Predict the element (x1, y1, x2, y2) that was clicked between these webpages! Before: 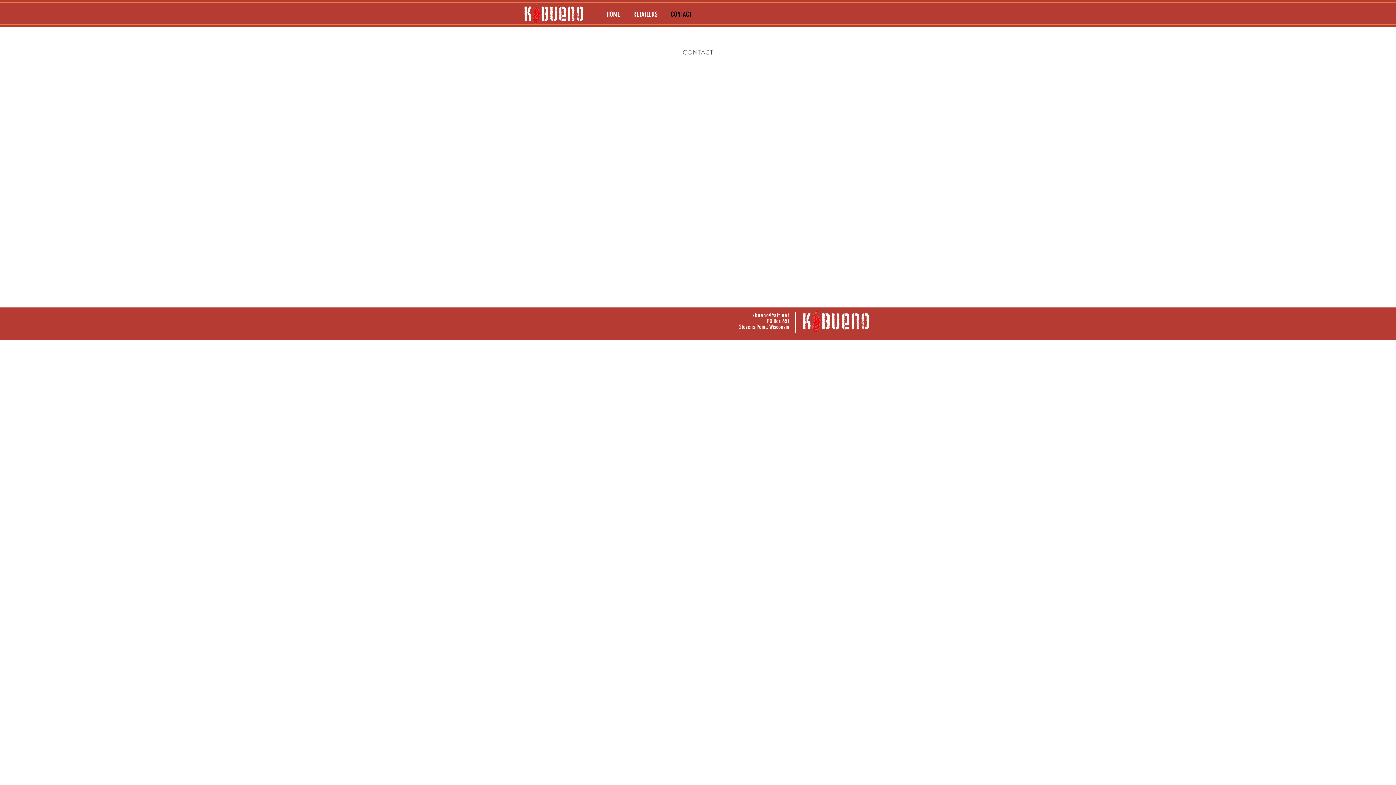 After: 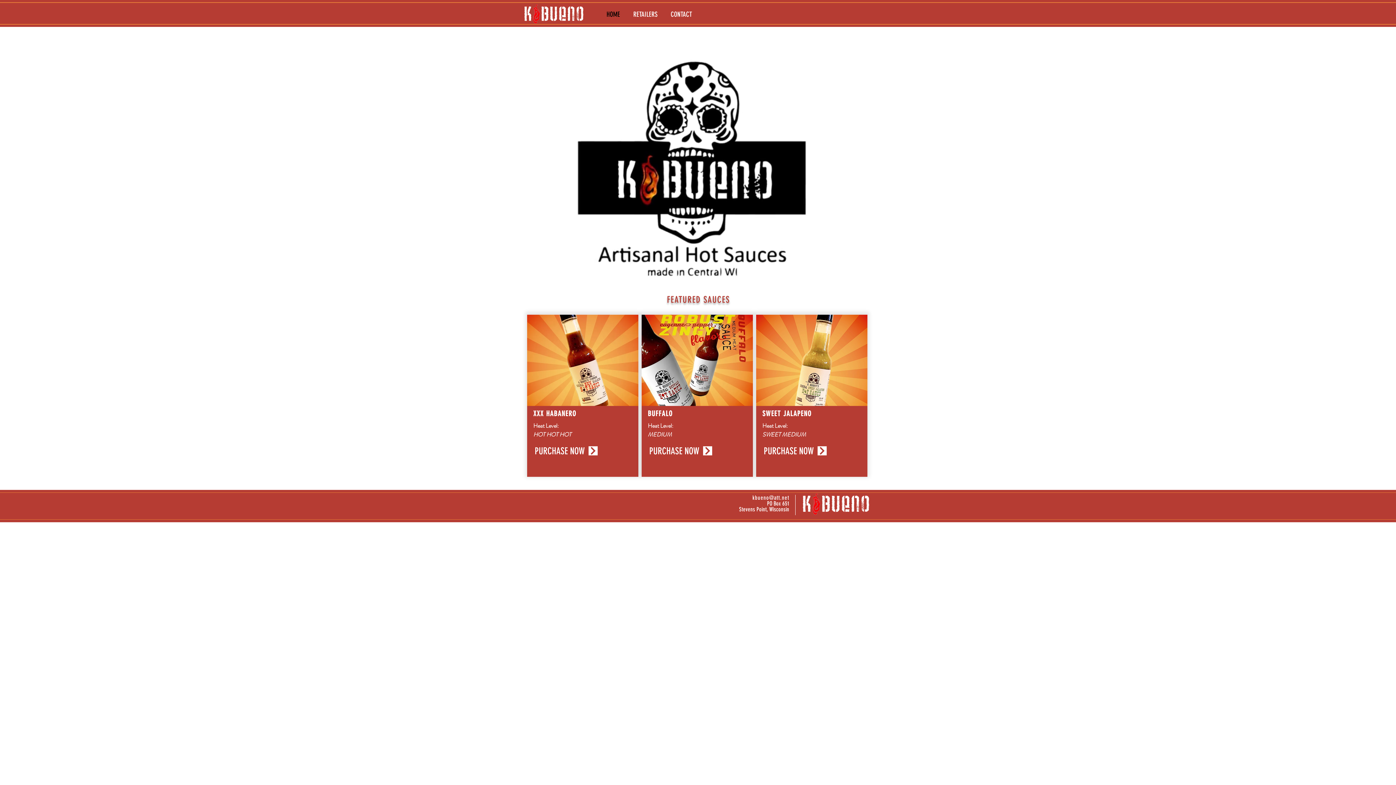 Action: bbox: (520, 3, 591, 25)